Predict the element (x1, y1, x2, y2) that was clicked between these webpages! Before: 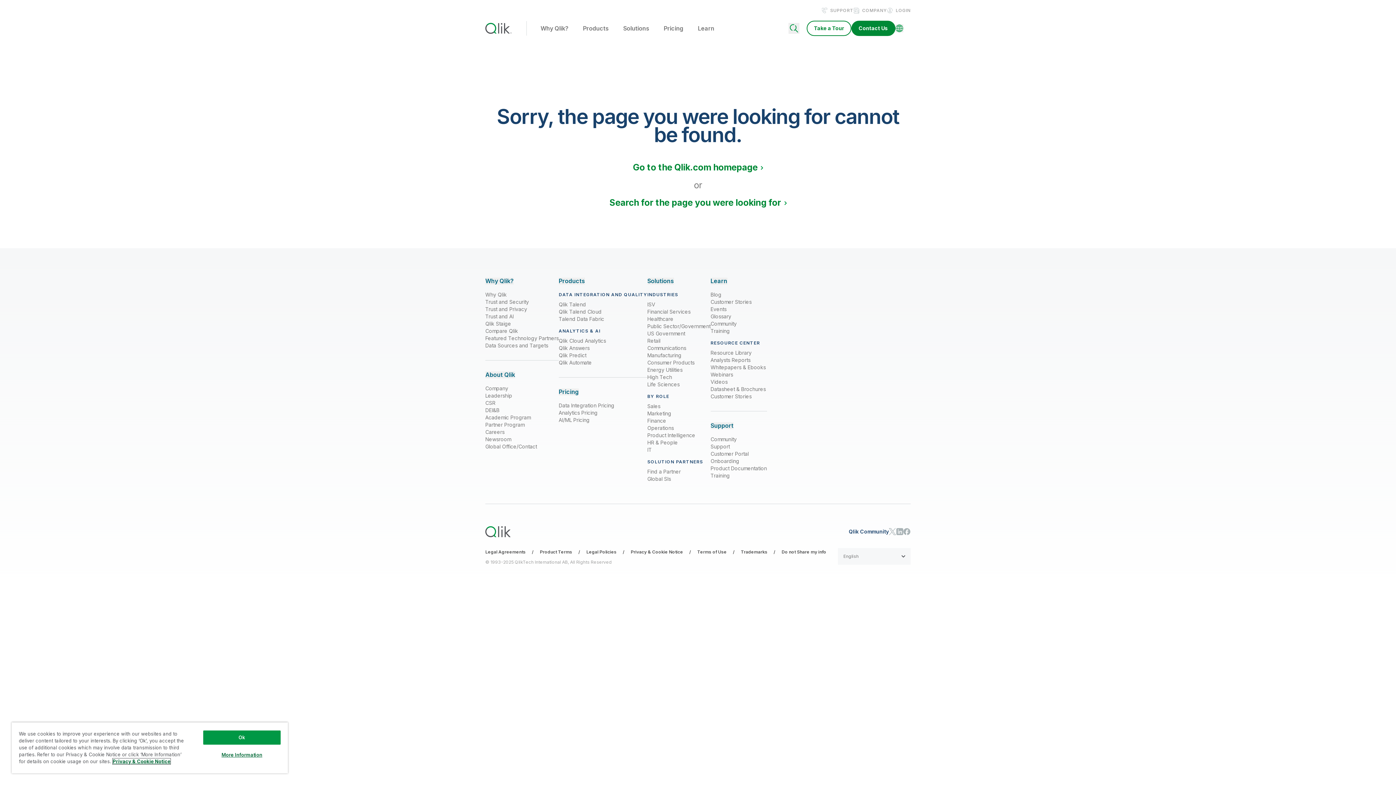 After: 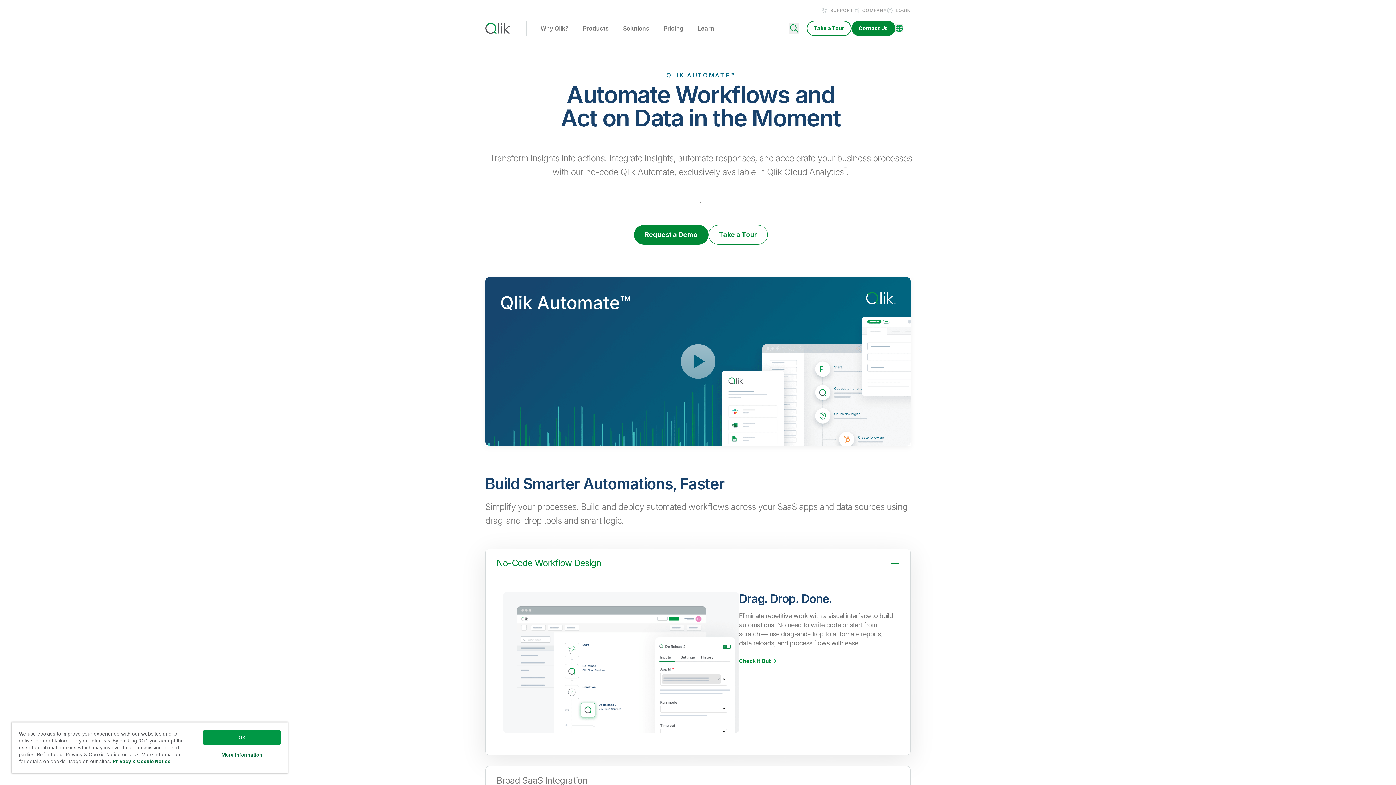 Action: label: Qlik Automate bbox: (558, 359, 592, 366)